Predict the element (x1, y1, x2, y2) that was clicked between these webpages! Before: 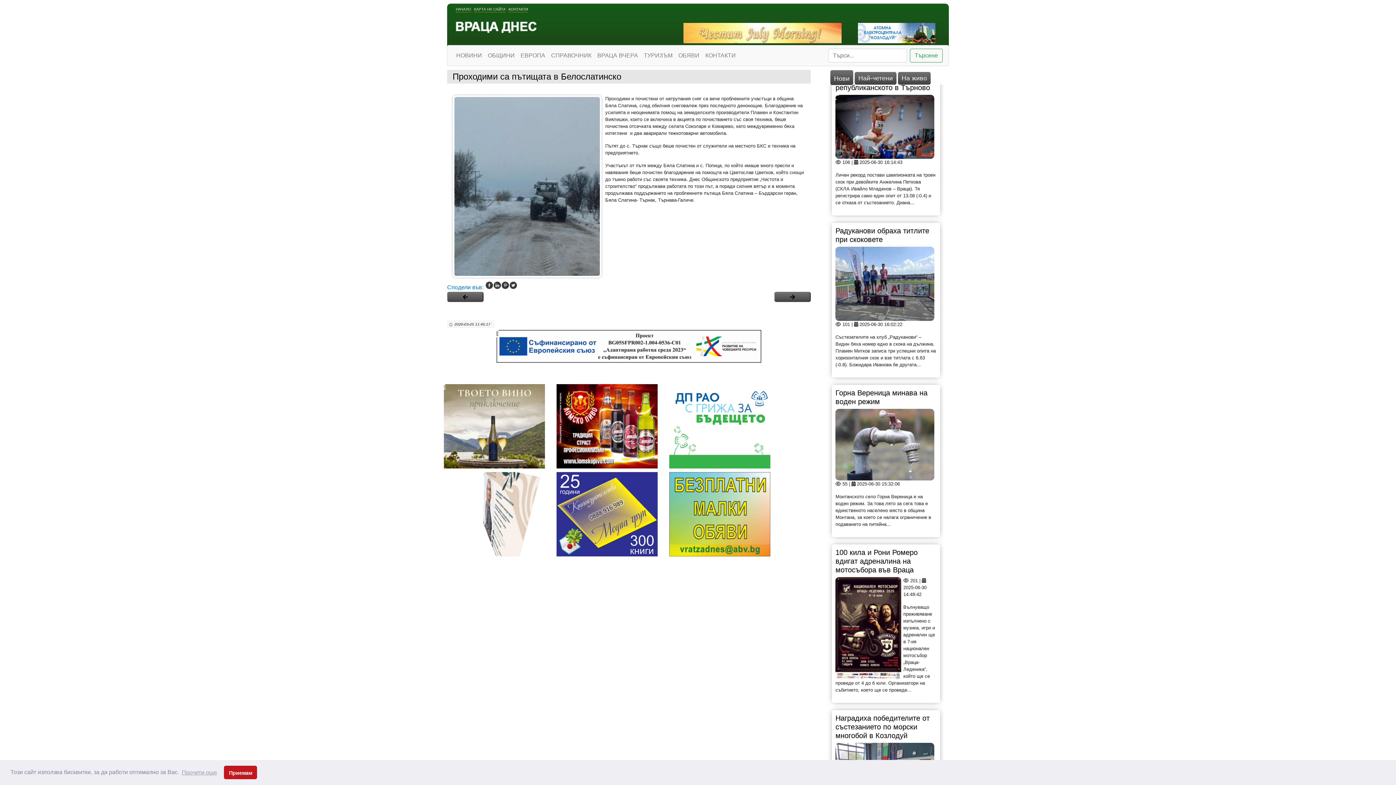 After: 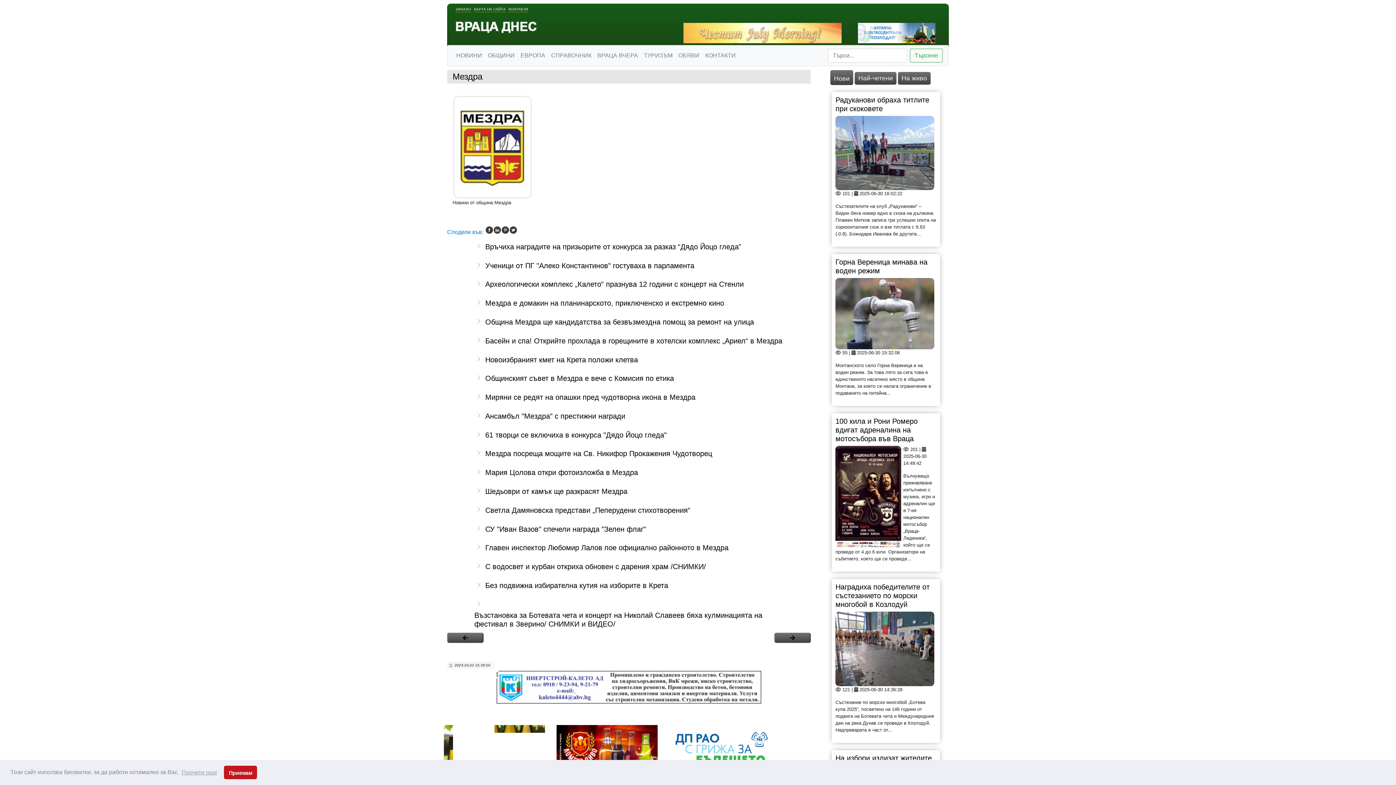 Action: bbox: (514, 585, 544, 600) label: МЕЗДРА